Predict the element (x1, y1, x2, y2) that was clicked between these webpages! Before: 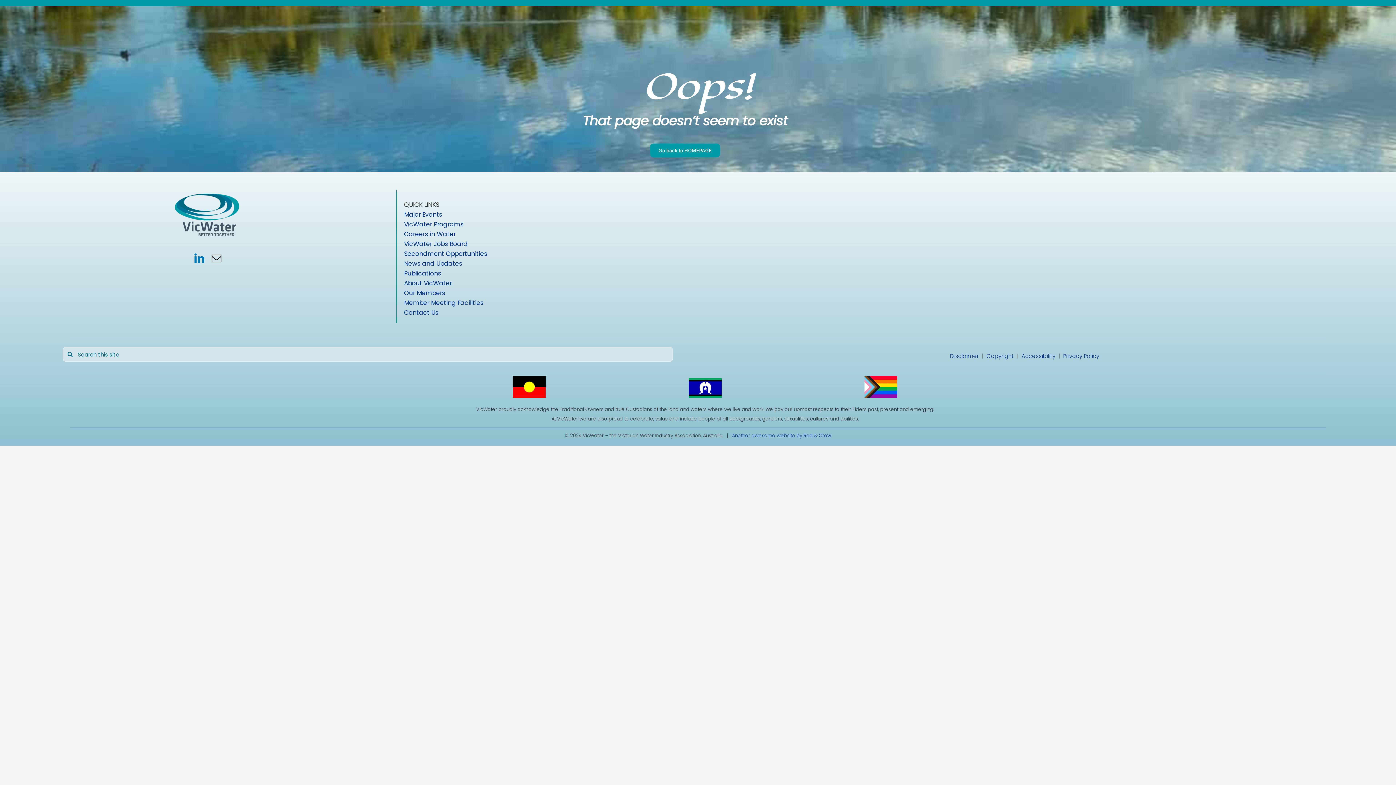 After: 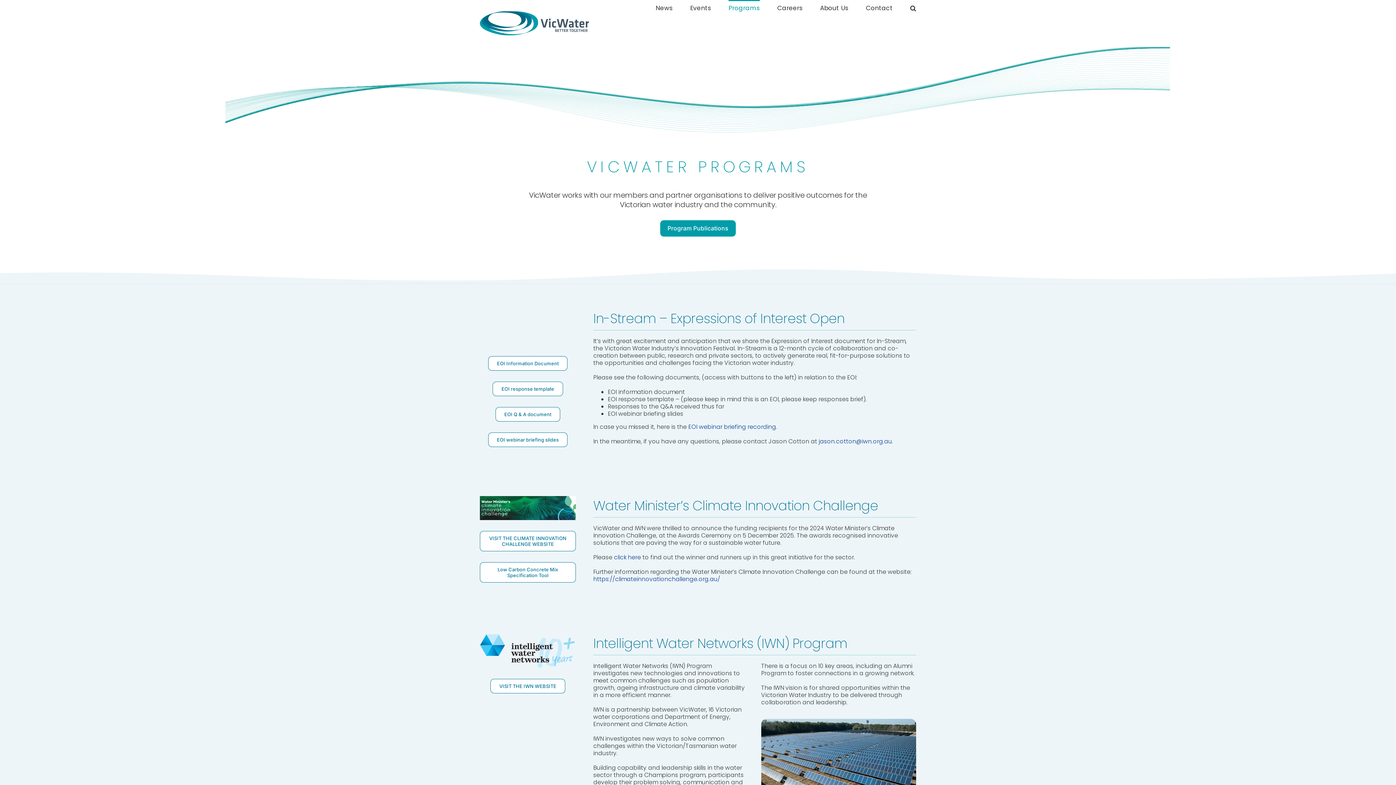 Action: label: VicWater Programs bbox: (404, 220, 463, 228)